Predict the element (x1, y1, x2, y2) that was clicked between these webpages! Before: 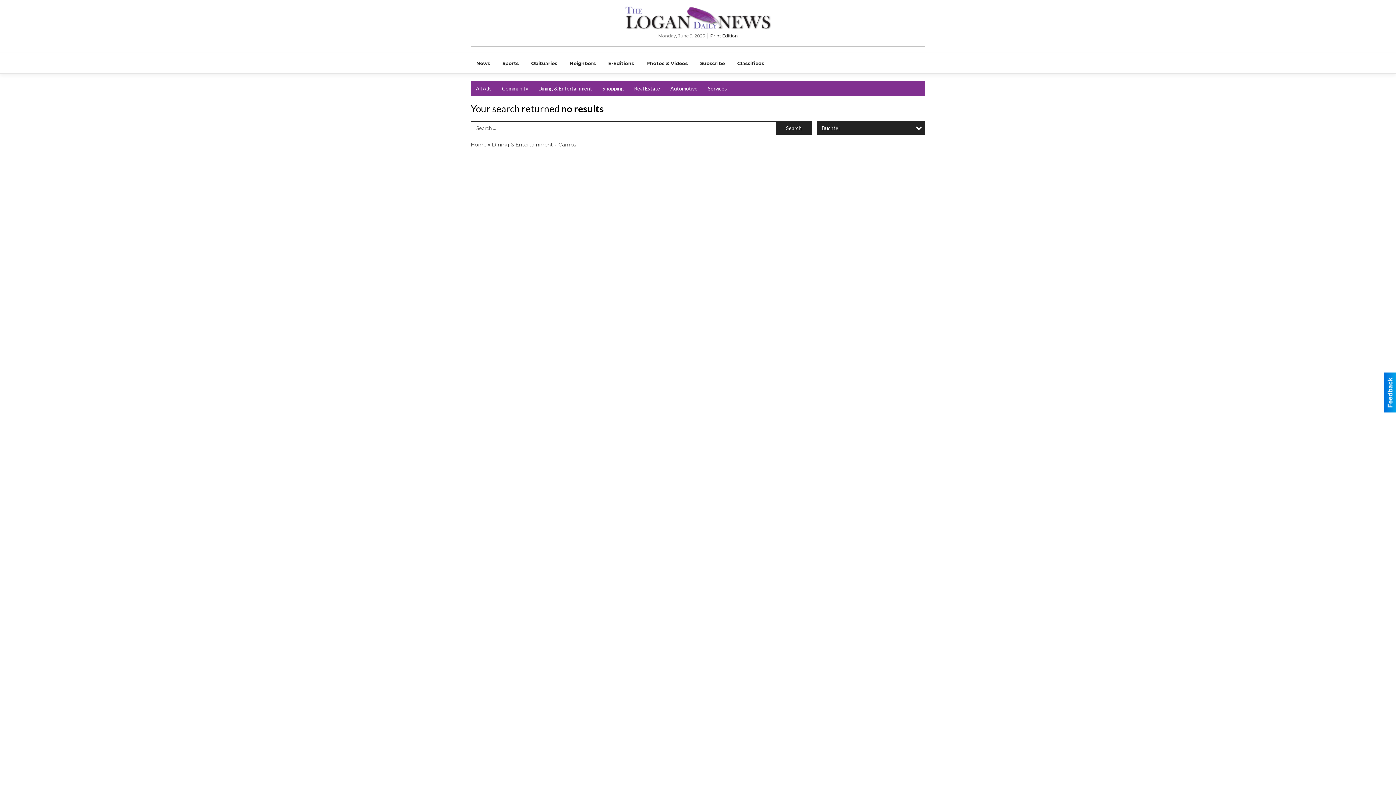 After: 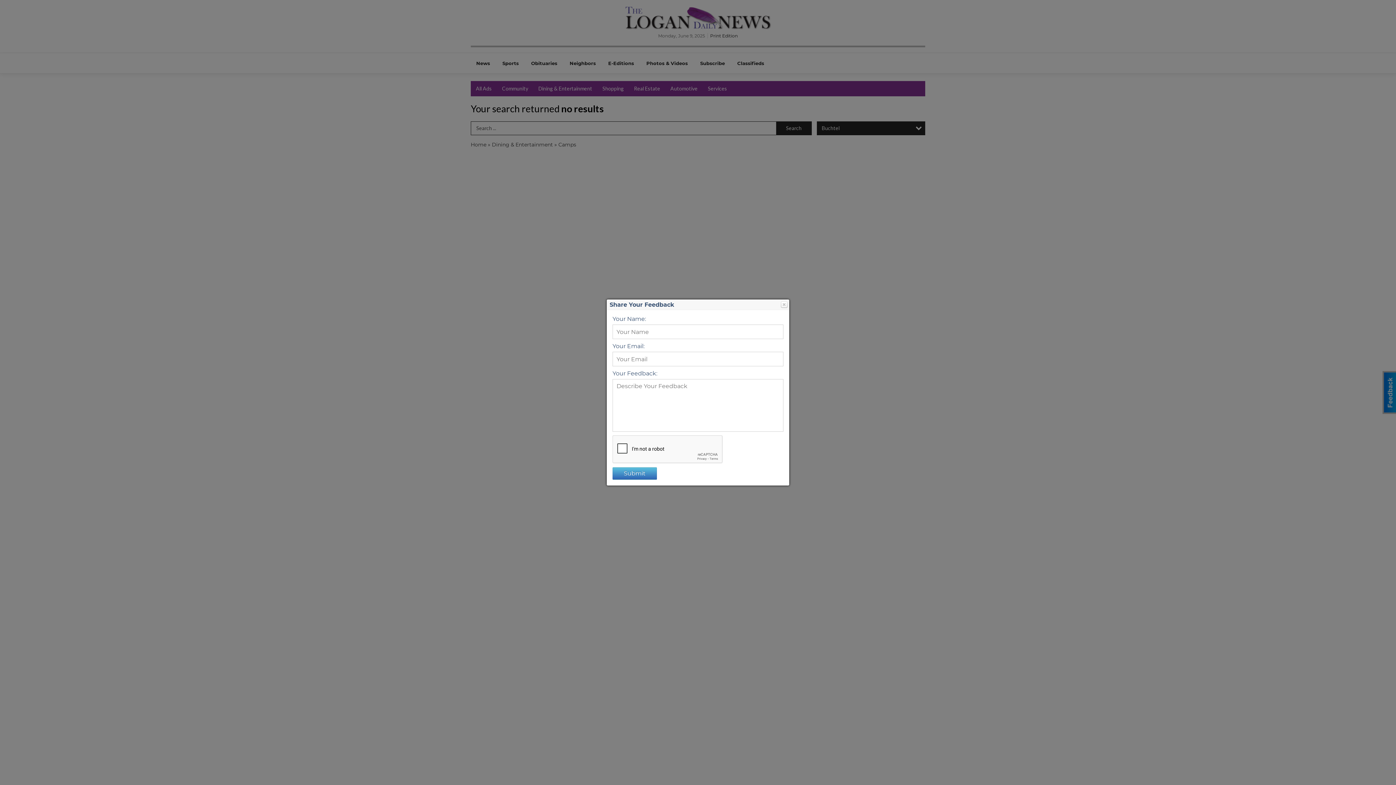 Action: bbox: (1384, 372, 1396, 412)